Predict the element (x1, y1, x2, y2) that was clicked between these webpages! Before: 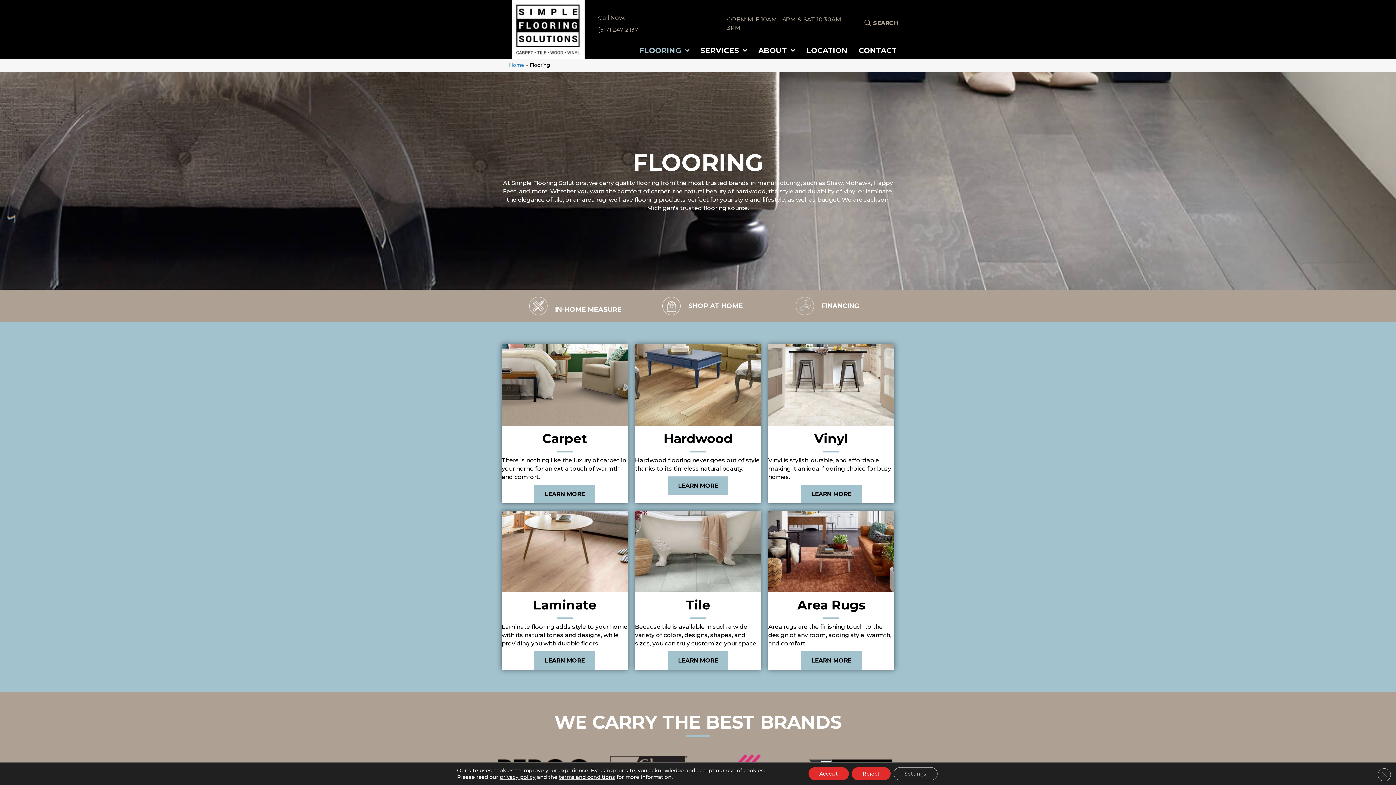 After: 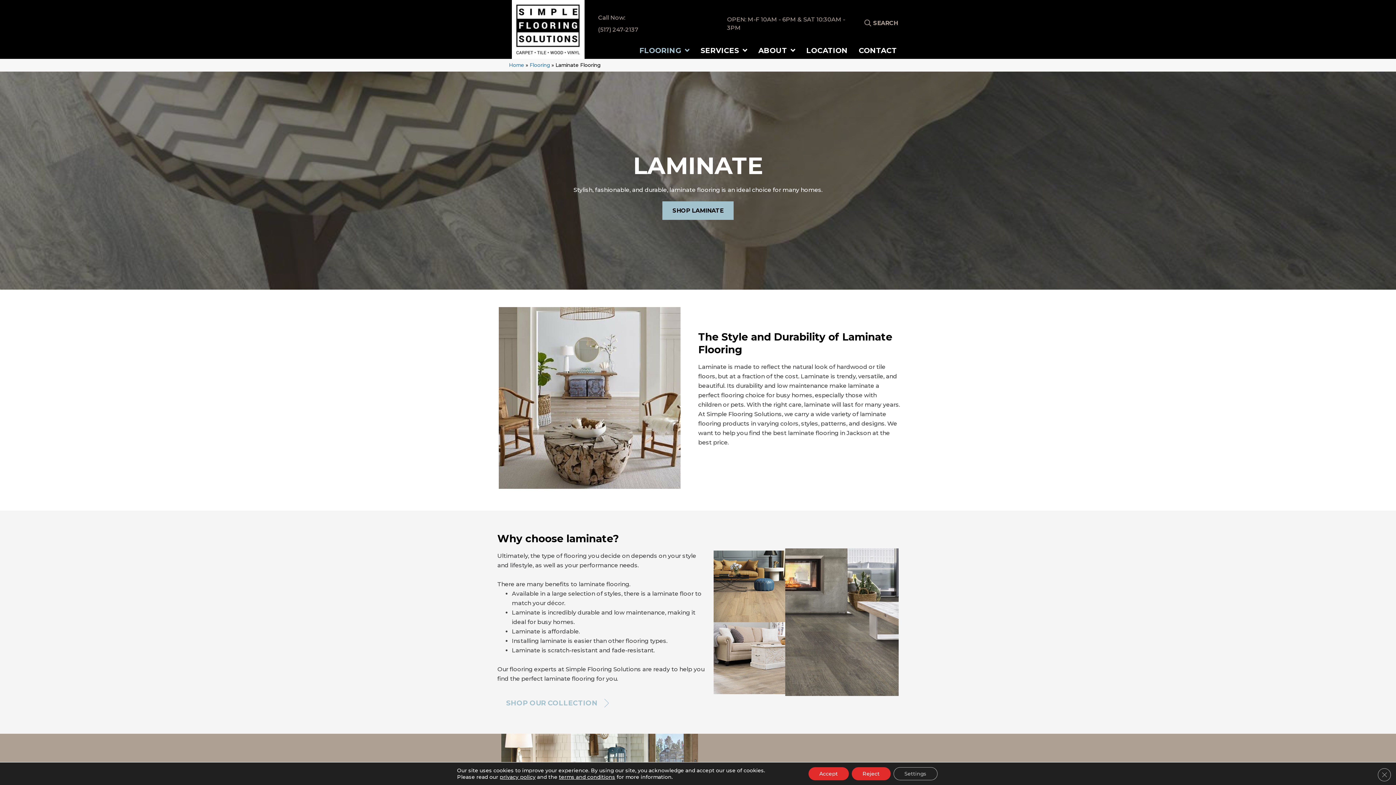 Action: bbox: (534, 651, 595, 670) label: LEARN MORE